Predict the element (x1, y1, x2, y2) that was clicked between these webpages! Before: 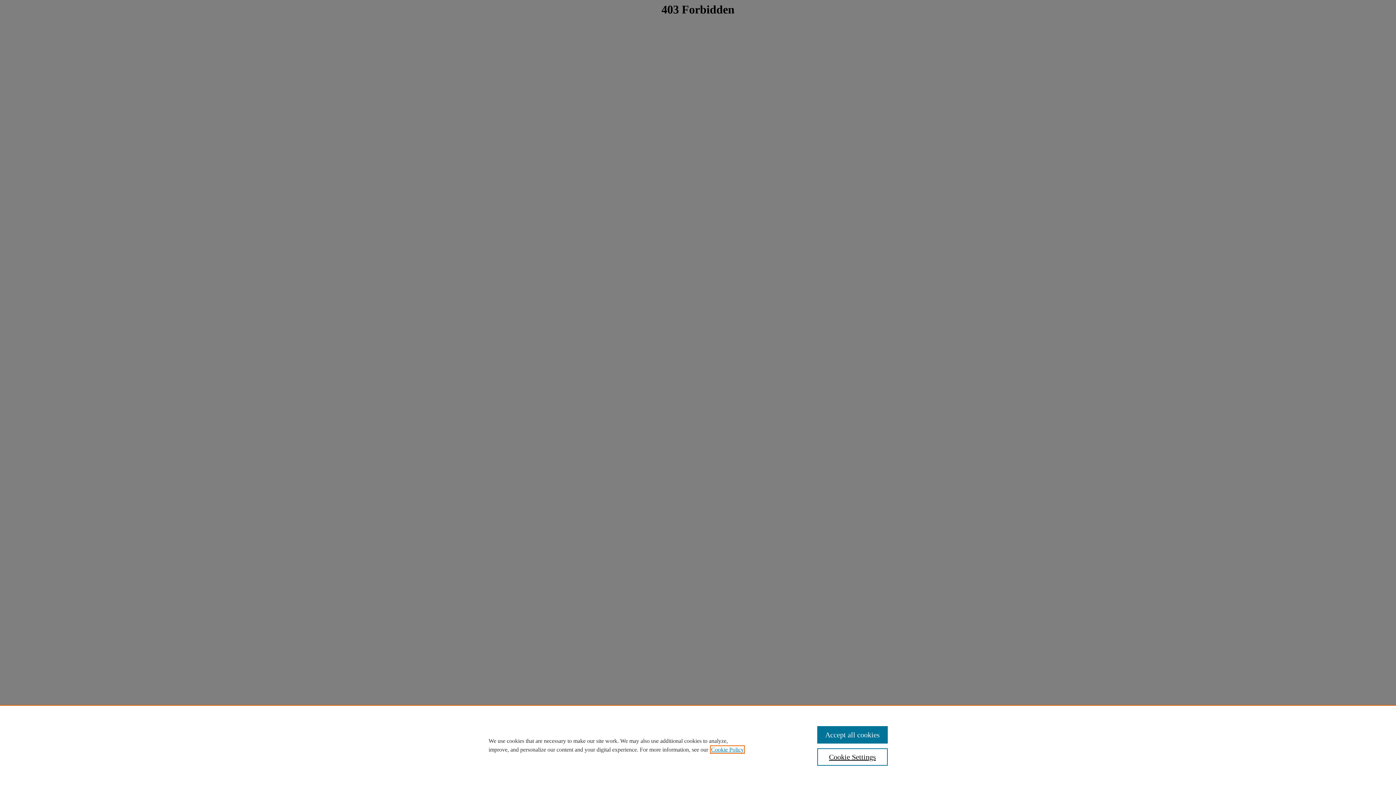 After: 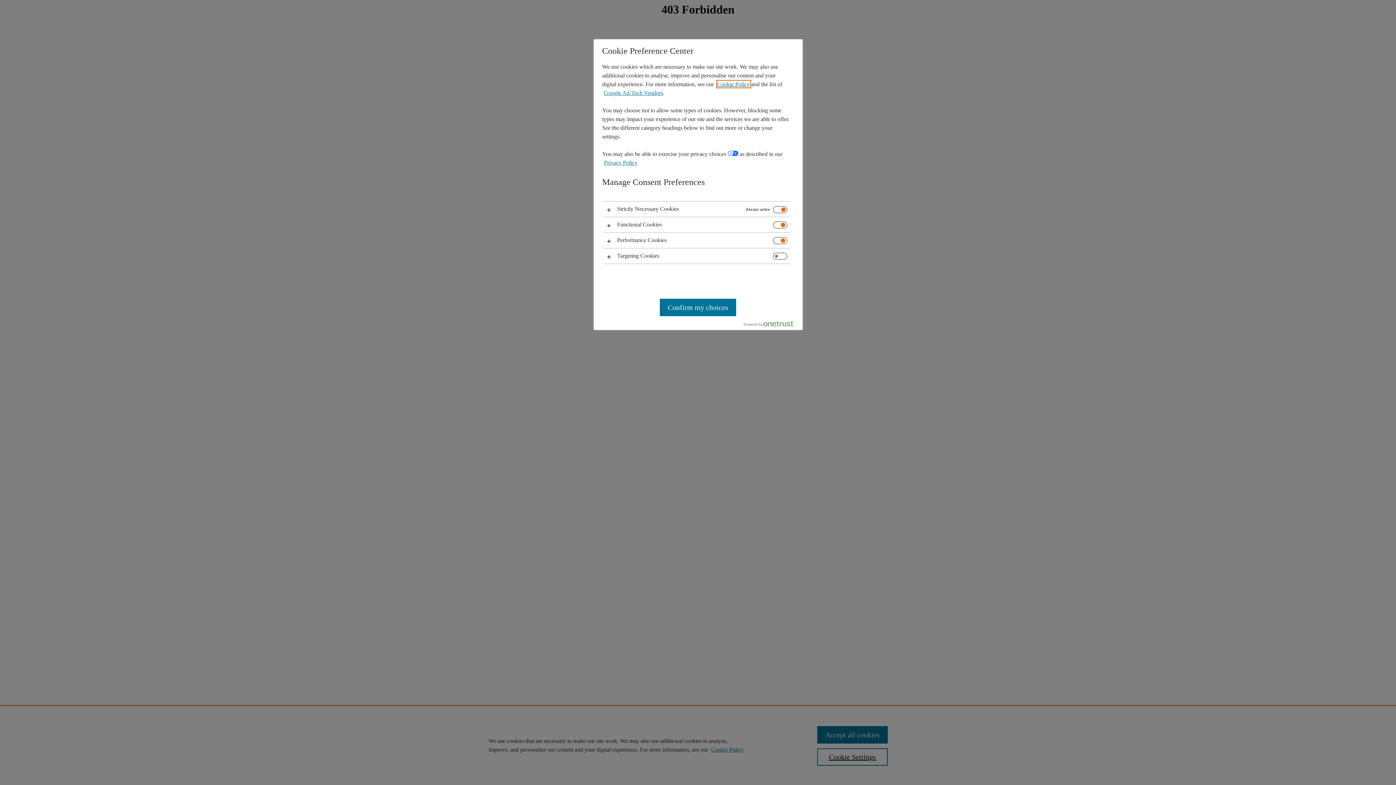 Action: bbox: (817, 748, 887, 766) label: Cookie Settings